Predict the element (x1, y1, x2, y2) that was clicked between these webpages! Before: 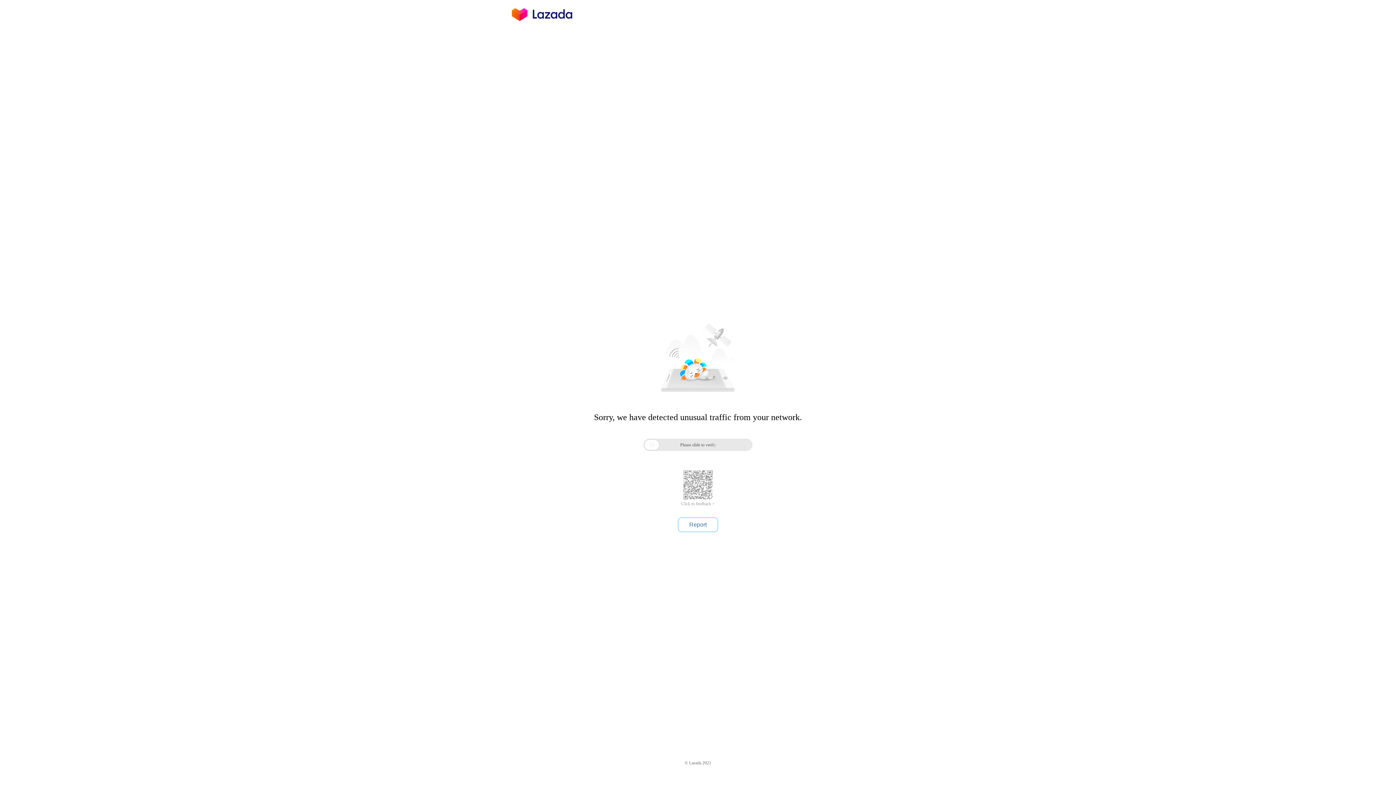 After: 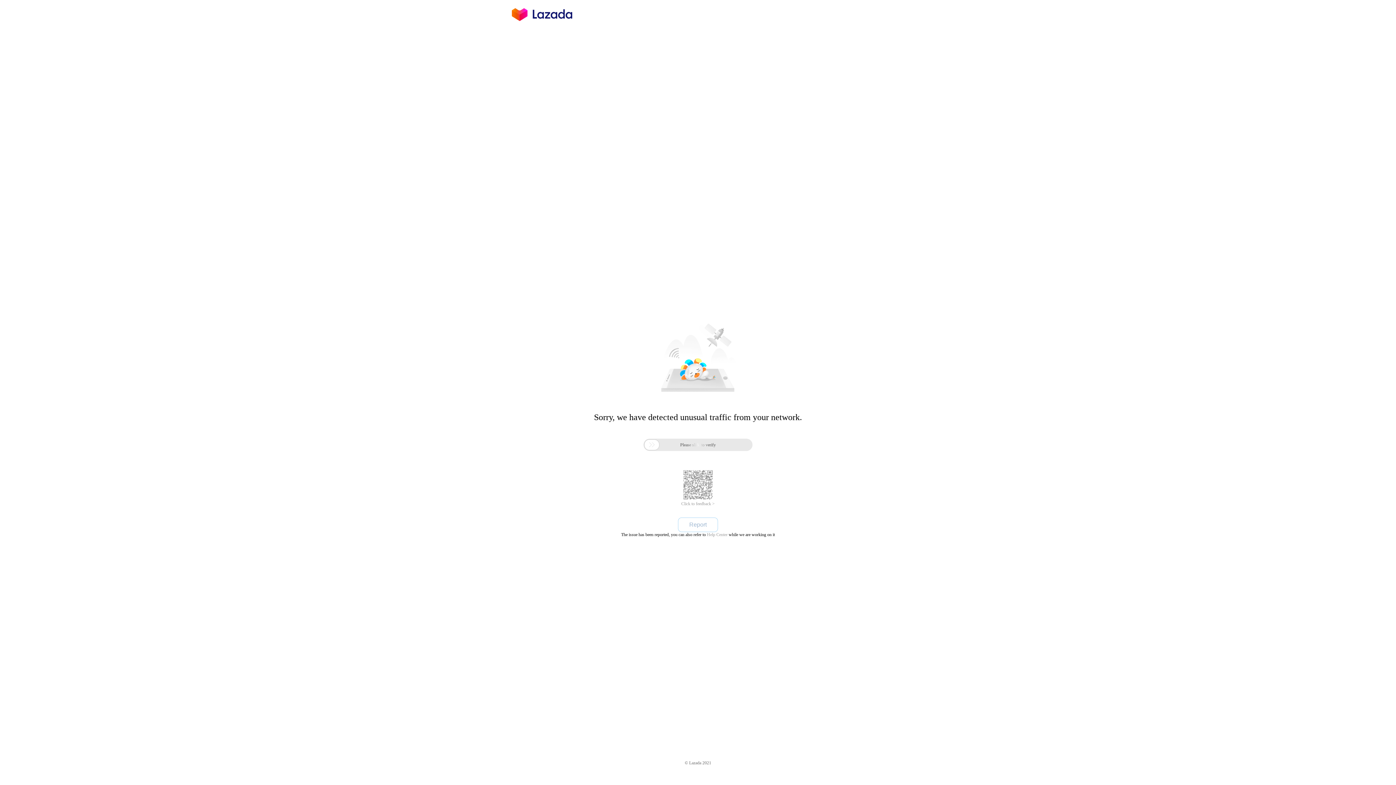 Action: label: Report bbox: (678, 517, 718, 532)